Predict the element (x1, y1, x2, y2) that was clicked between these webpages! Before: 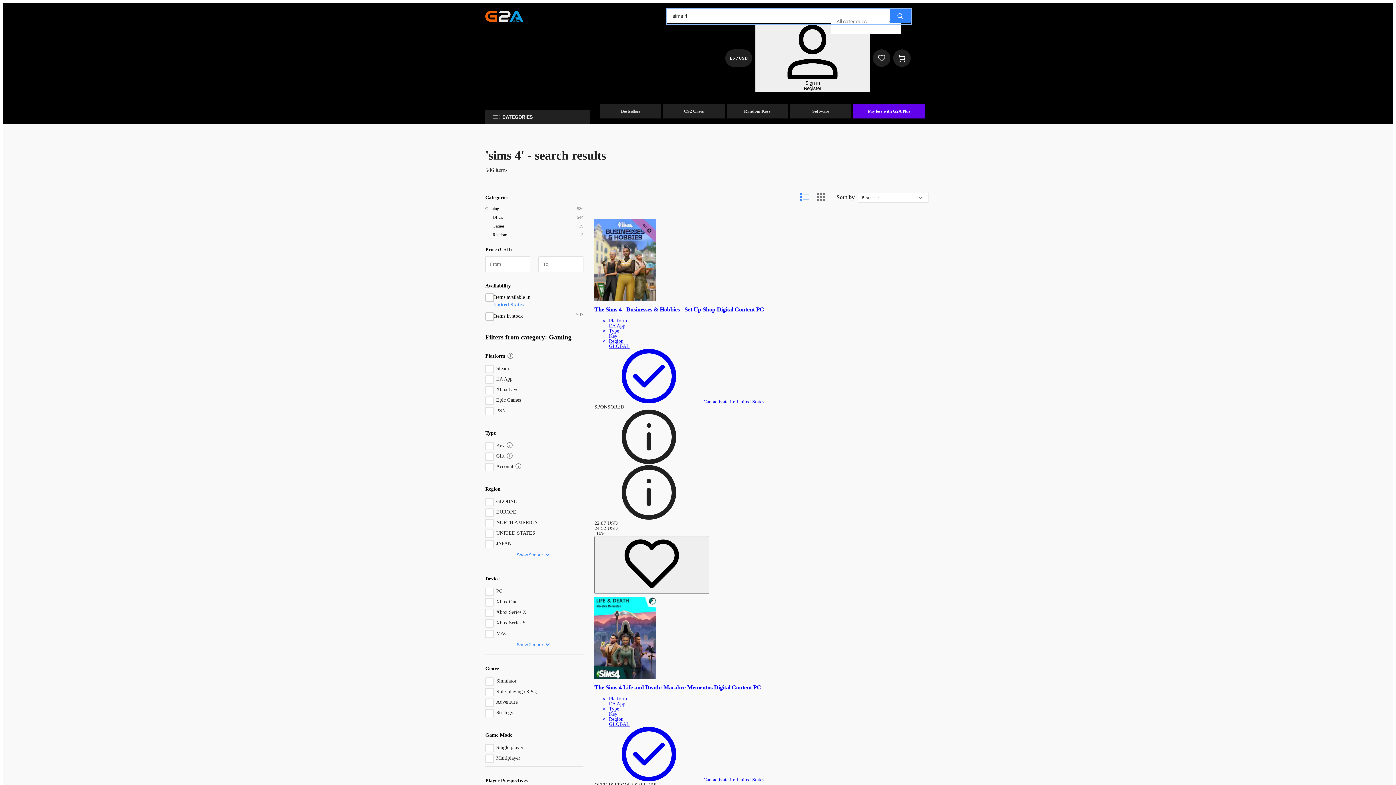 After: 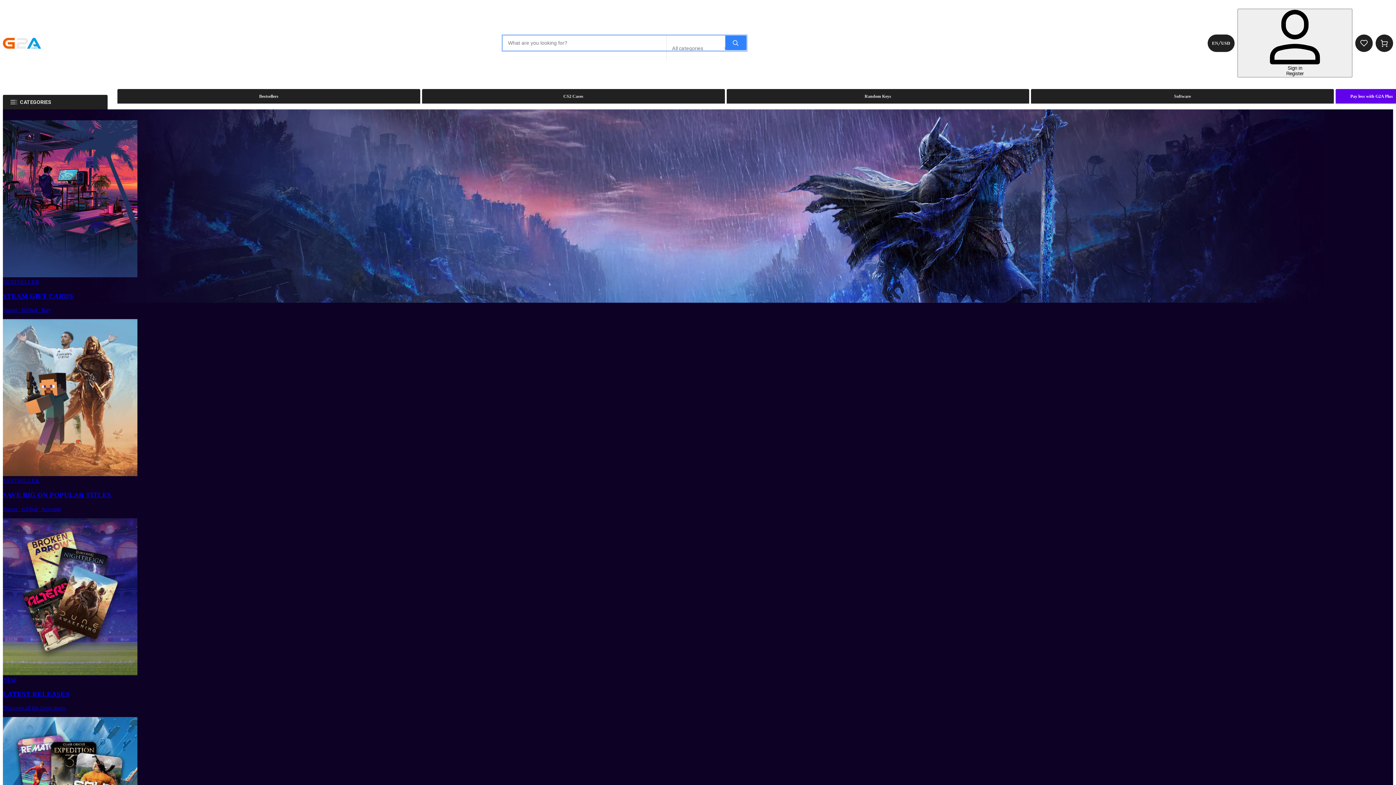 Action: bbox: (485, 10, 523, 21)